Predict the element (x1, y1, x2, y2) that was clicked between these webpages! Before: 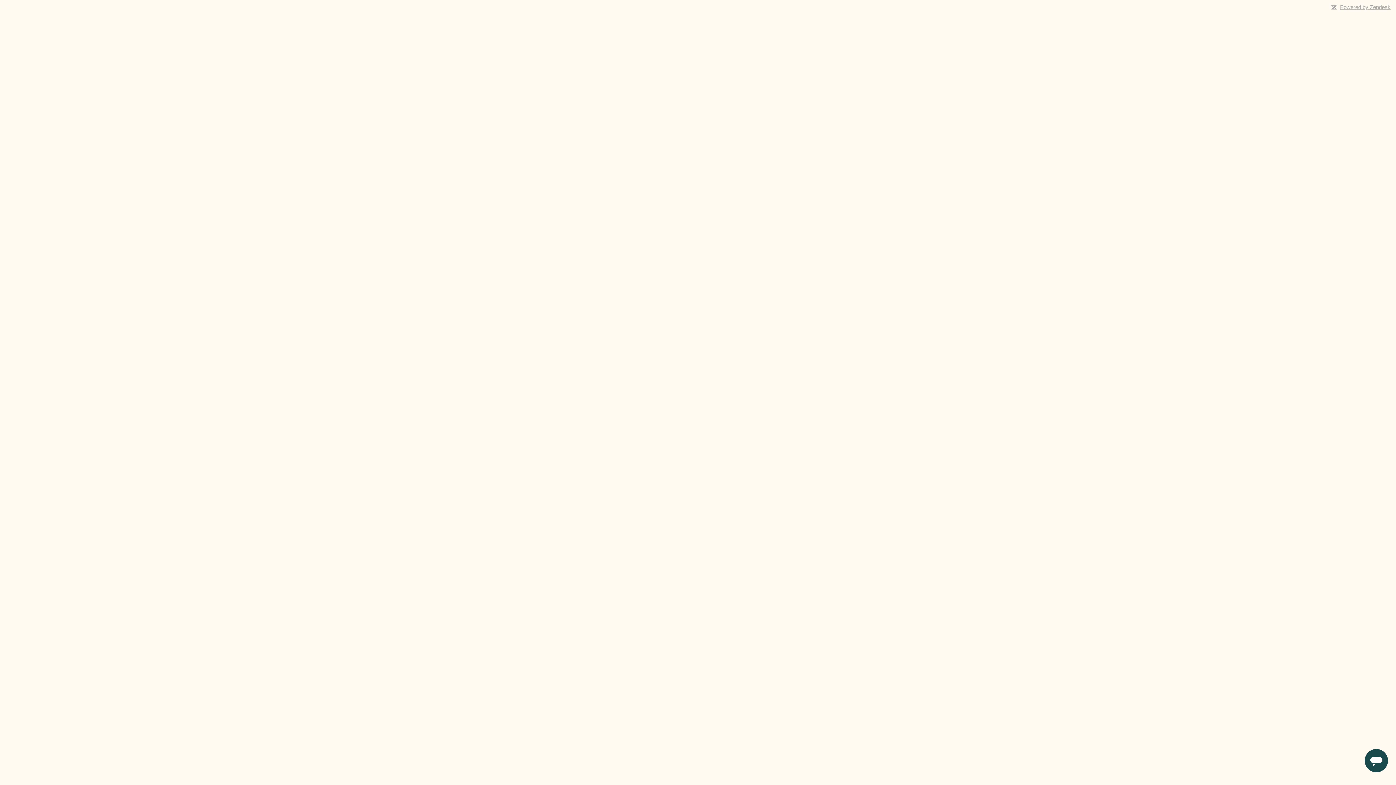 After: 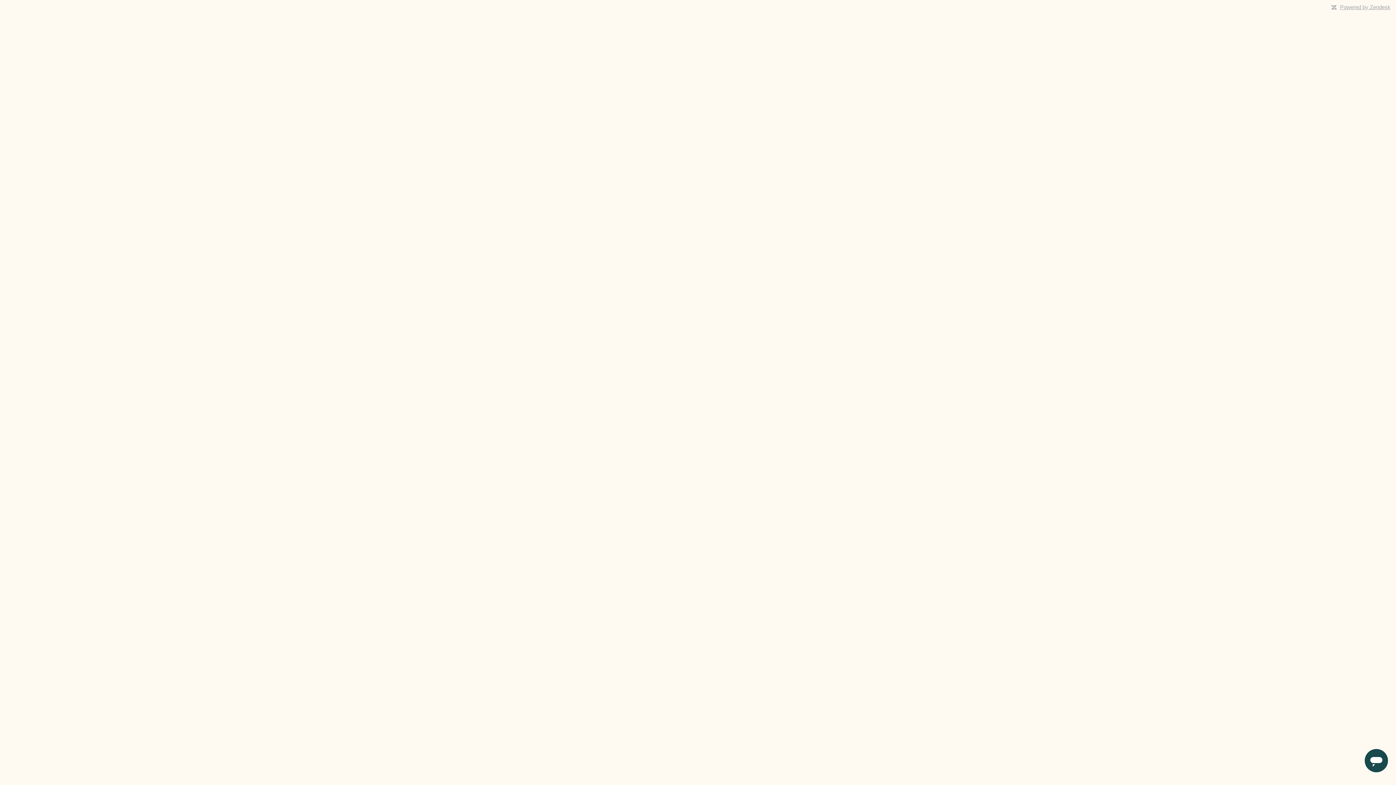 Action: bbox: (1340, 4, 1390, 10) label: Powered by Zendesk